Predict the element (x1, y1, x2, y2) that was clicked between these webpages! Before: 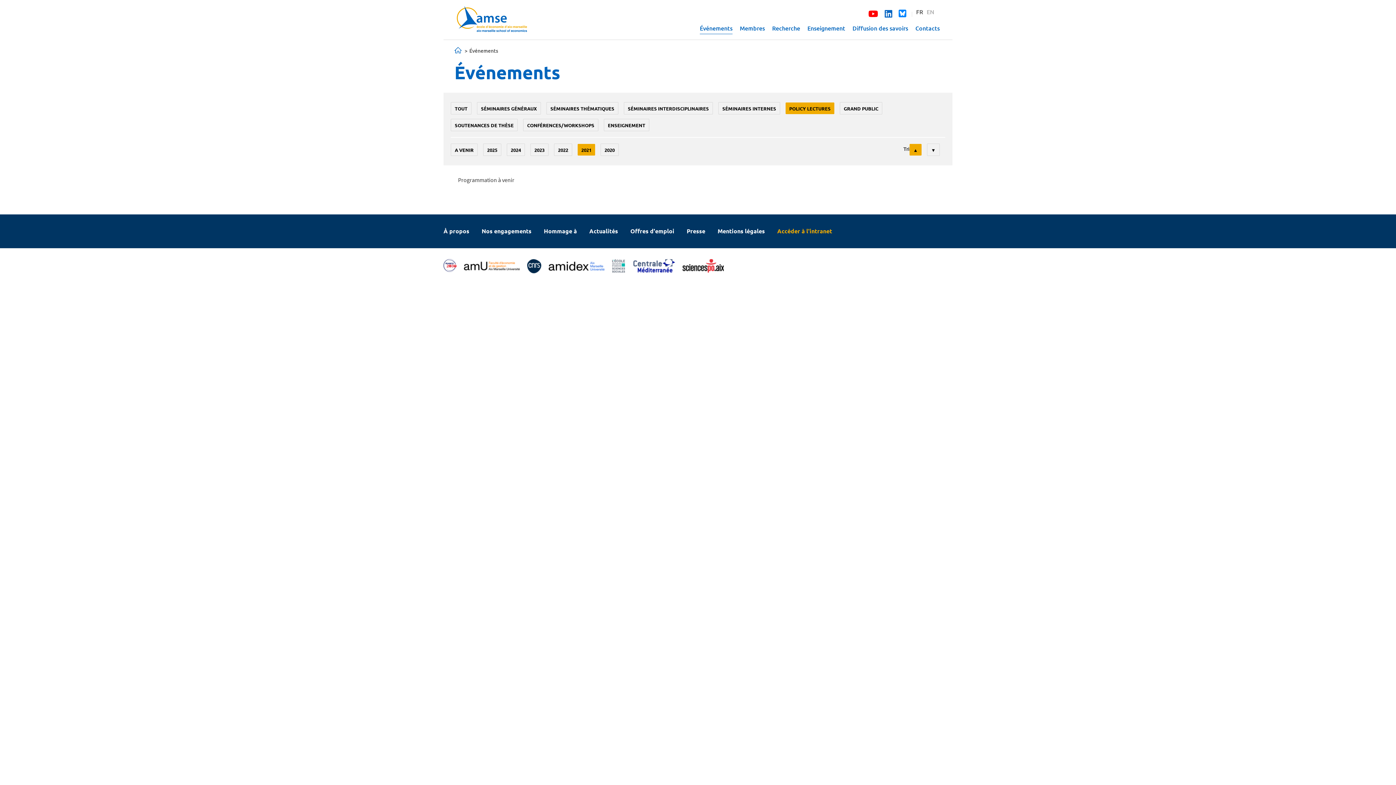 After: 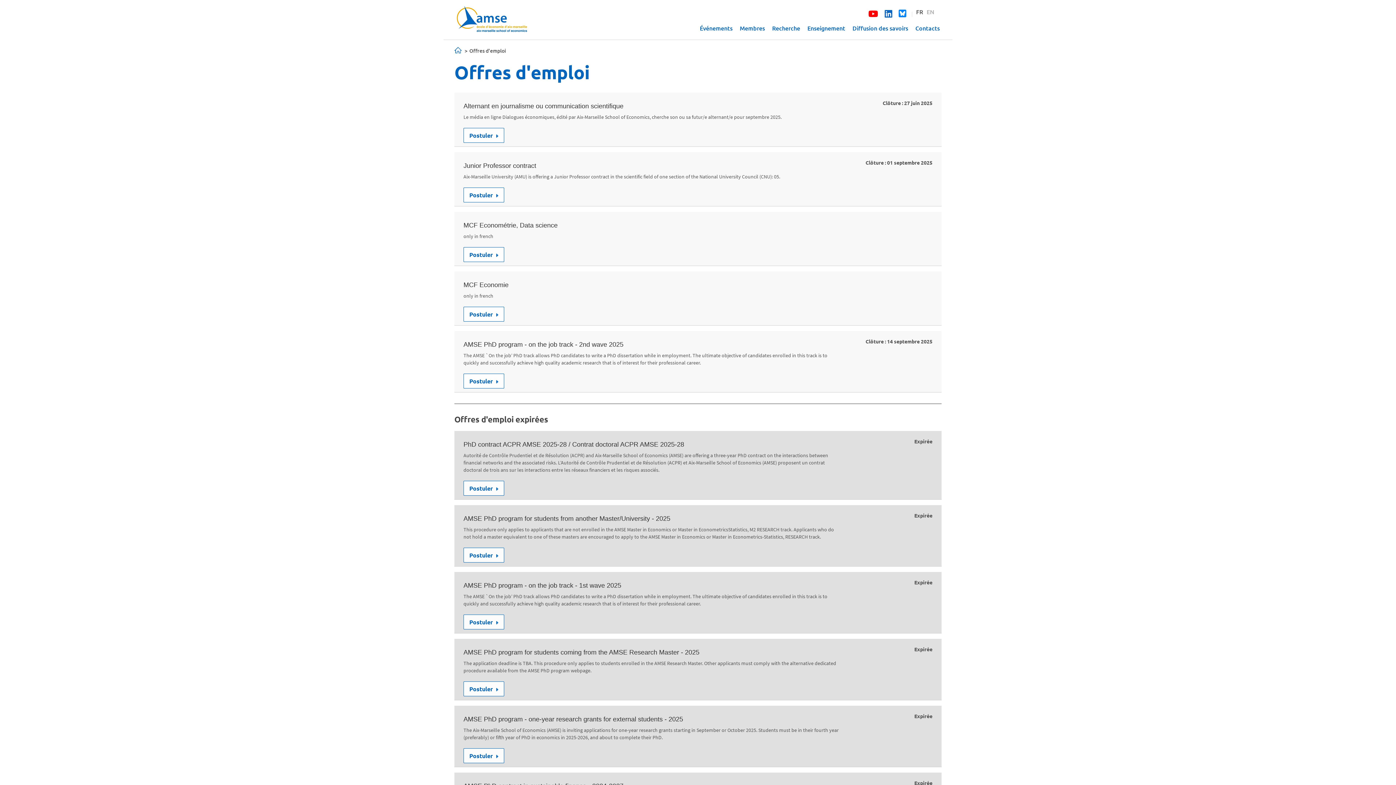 Action: label: Offres d'emploi bbox: (630, 223, 674, 238)